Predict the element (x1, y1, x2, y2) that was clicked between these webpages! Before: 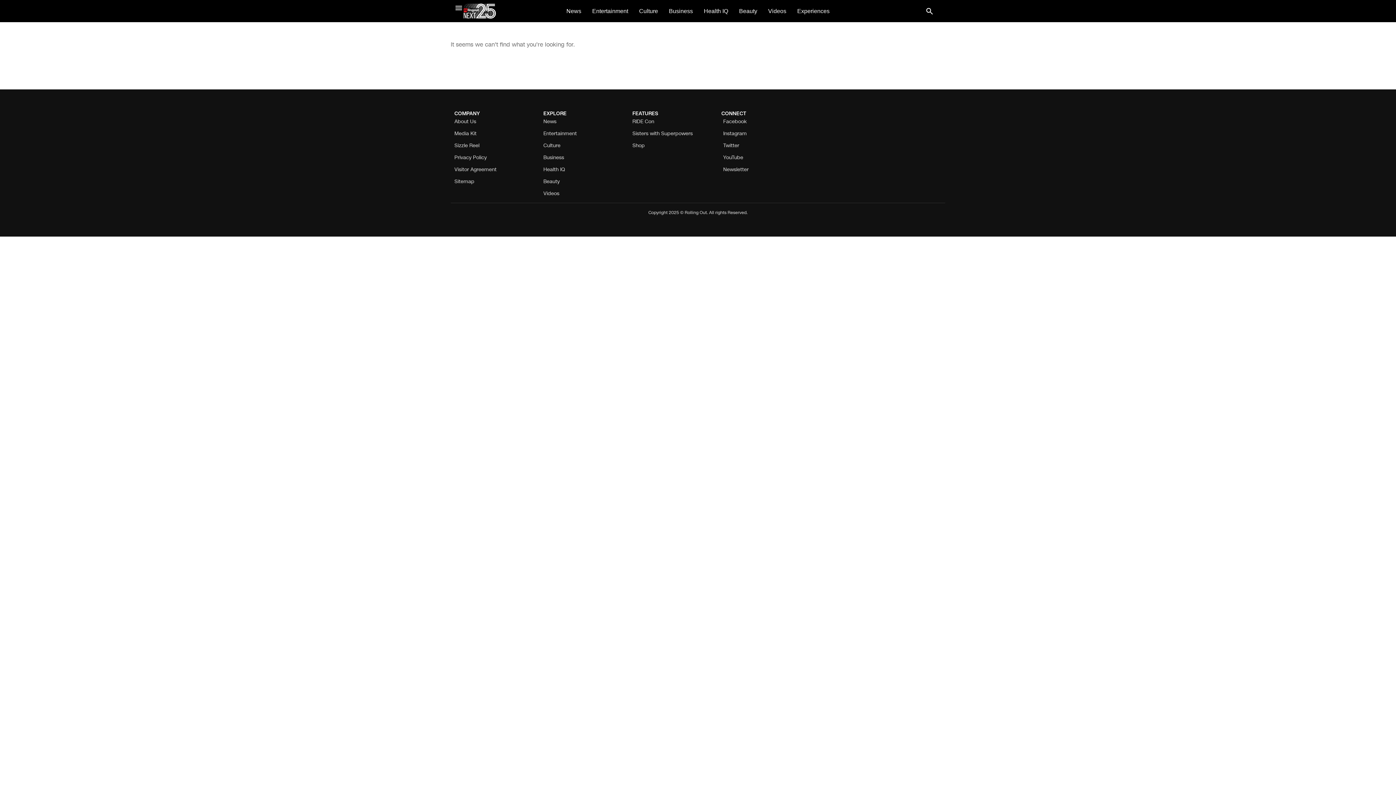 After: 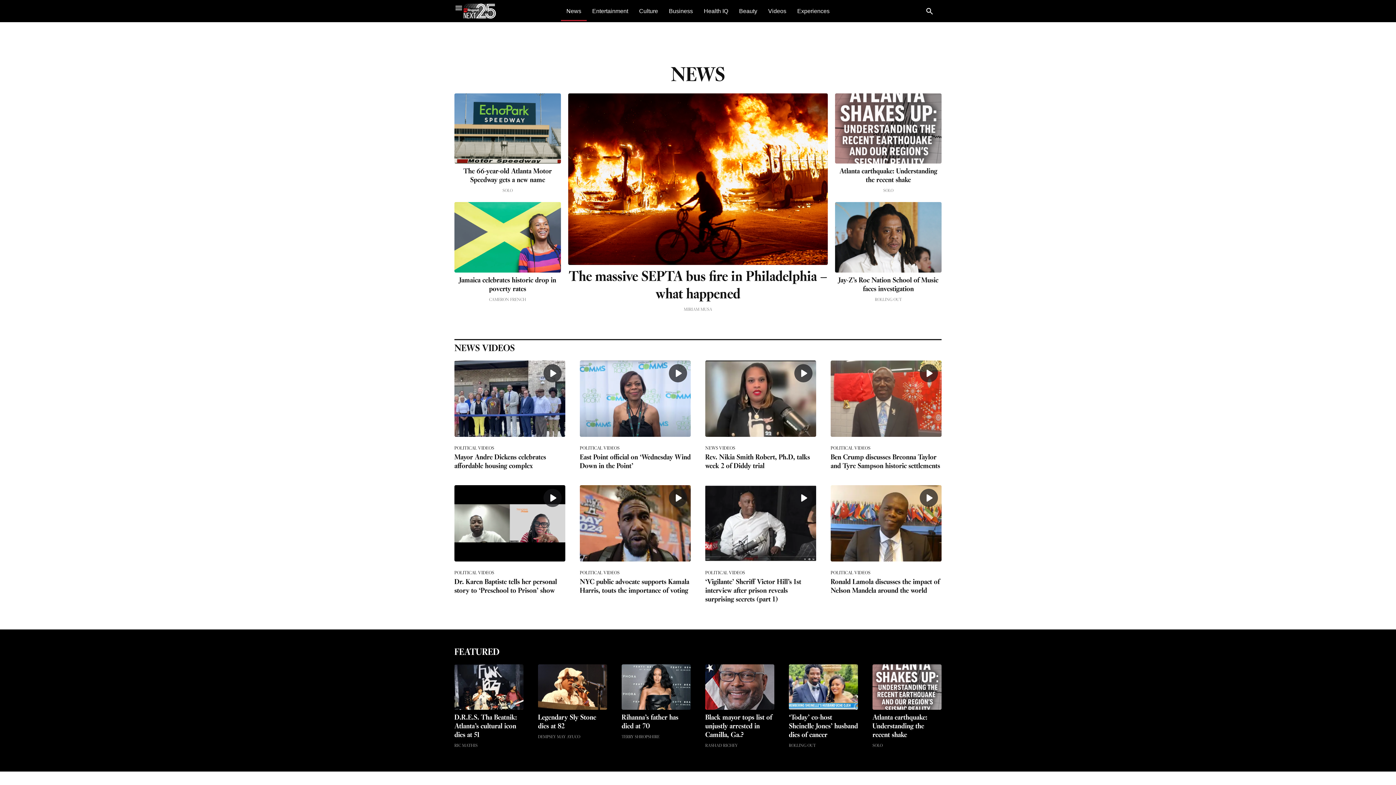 Action: bbox: (543, 116, 625, 127) label: News